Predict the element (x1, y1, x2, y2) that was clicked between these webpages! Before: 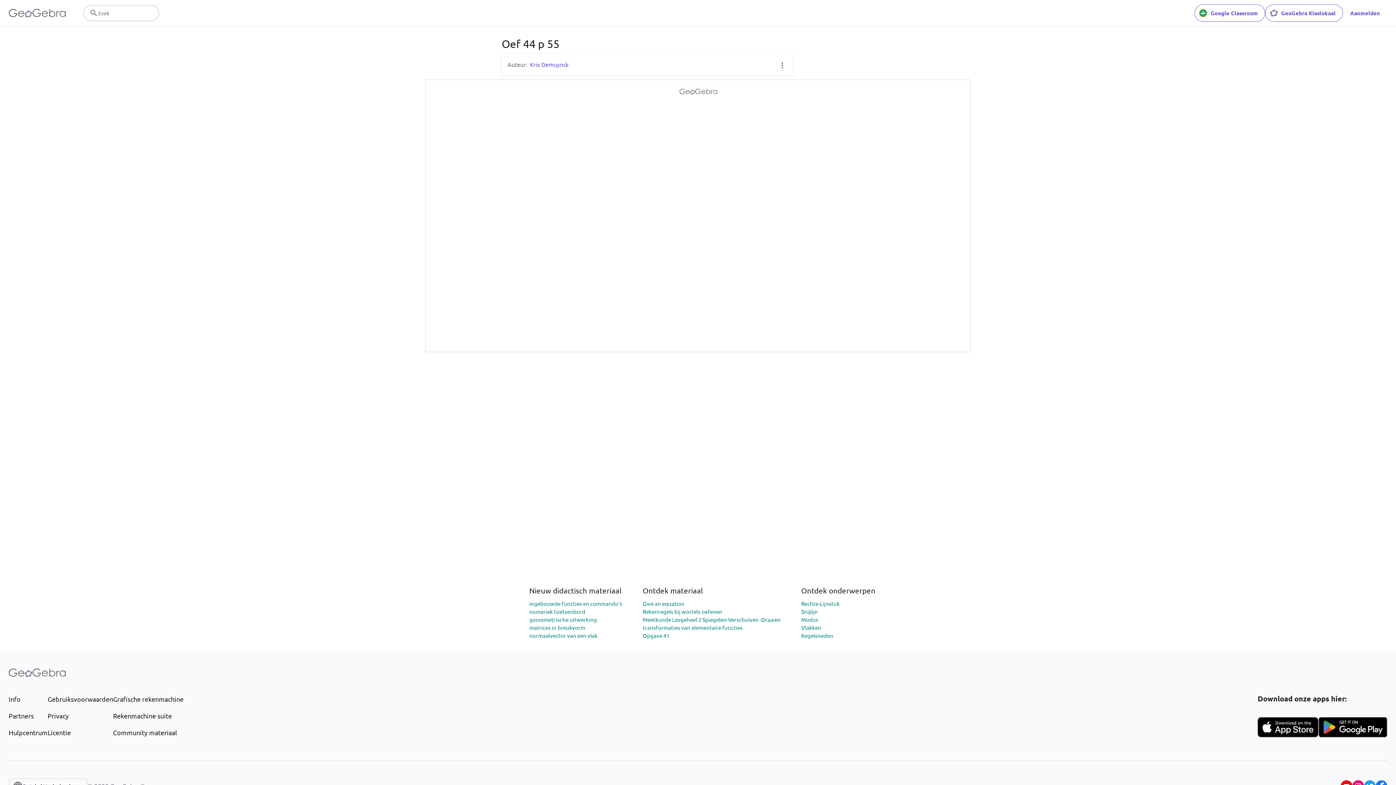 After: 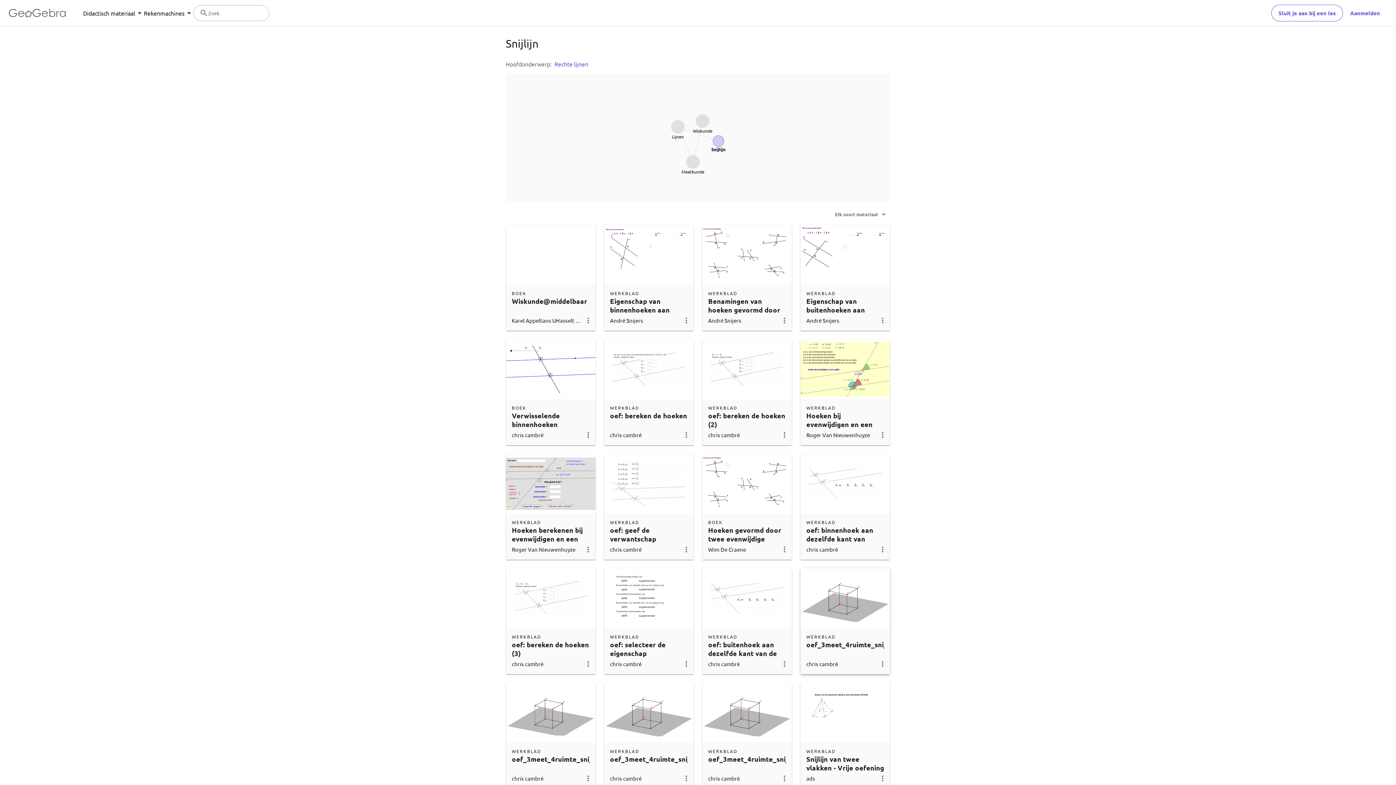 Action: label: Snijlijn bbox: (801, 608, 818, 615)